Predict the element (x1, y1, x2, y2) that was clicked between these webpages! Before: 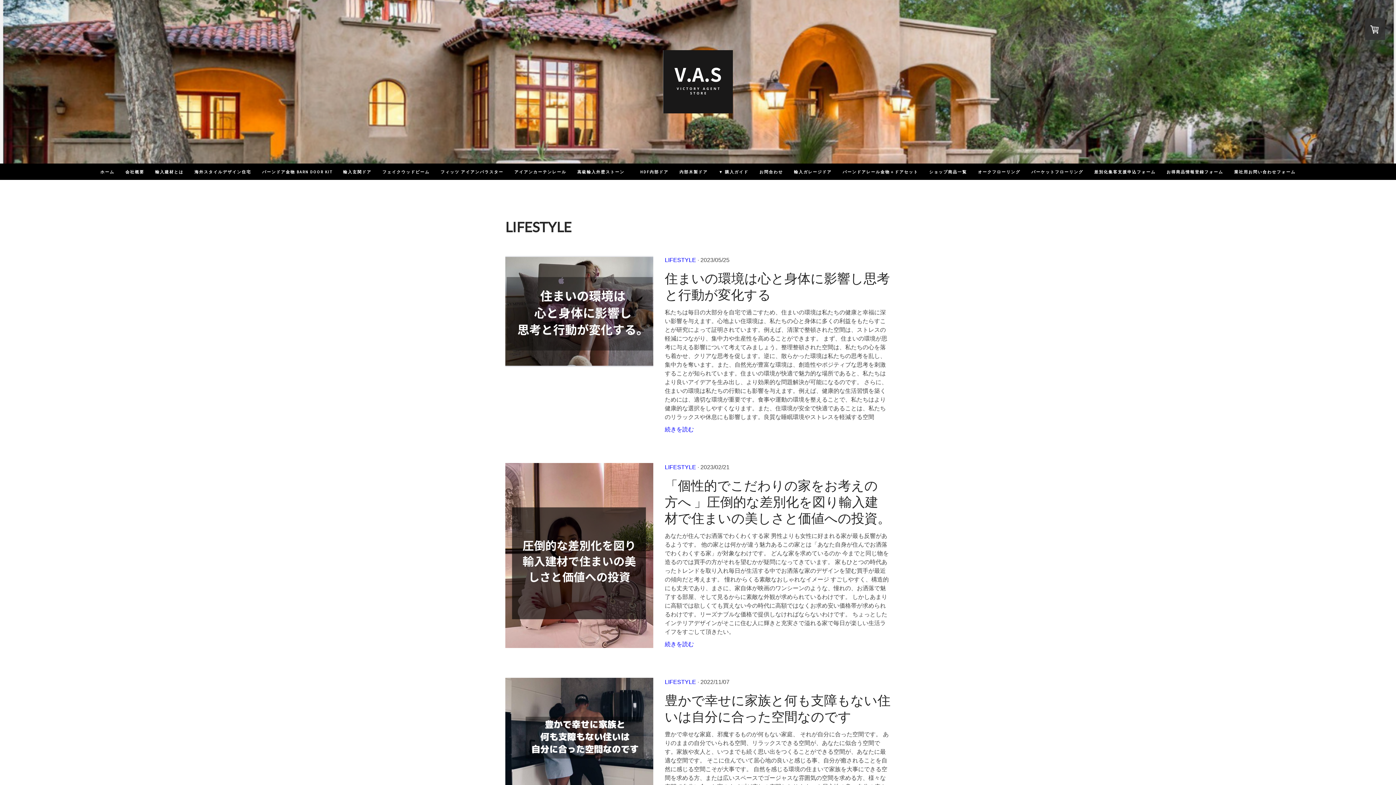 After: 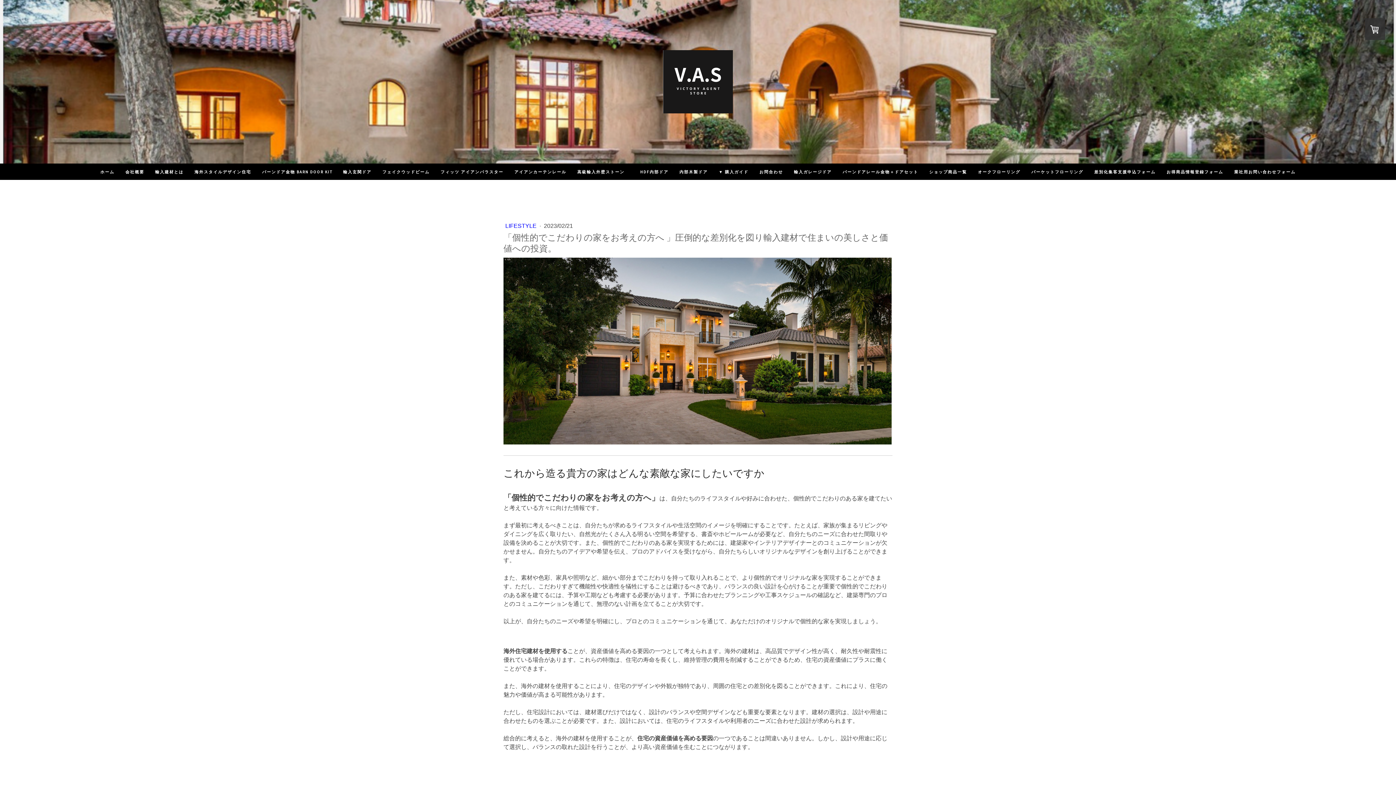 Action: bbox: (505, 464, 653, 470)